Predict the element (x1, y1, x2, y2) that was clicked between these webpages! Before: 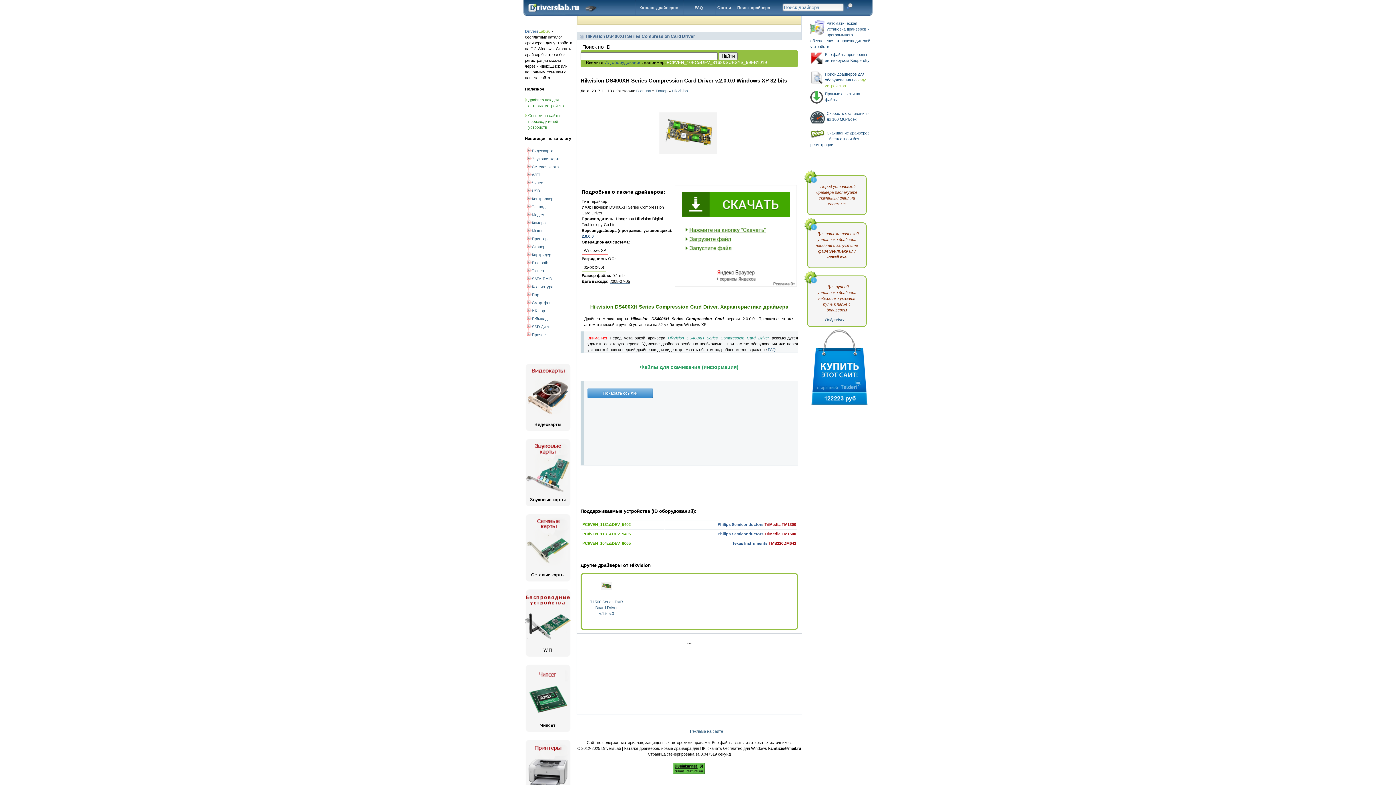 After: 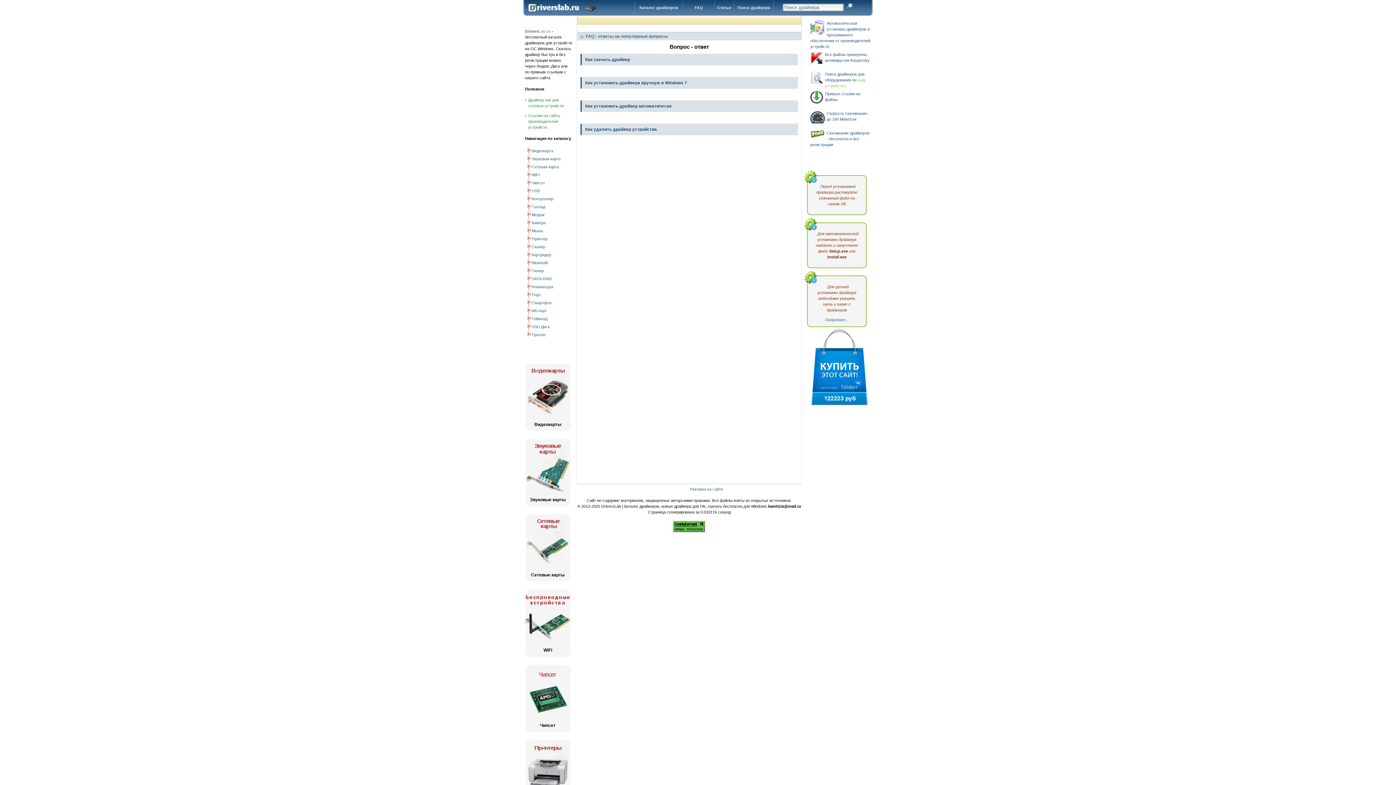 Action: label: FAQ bbox: (683, 3, 715, 12)